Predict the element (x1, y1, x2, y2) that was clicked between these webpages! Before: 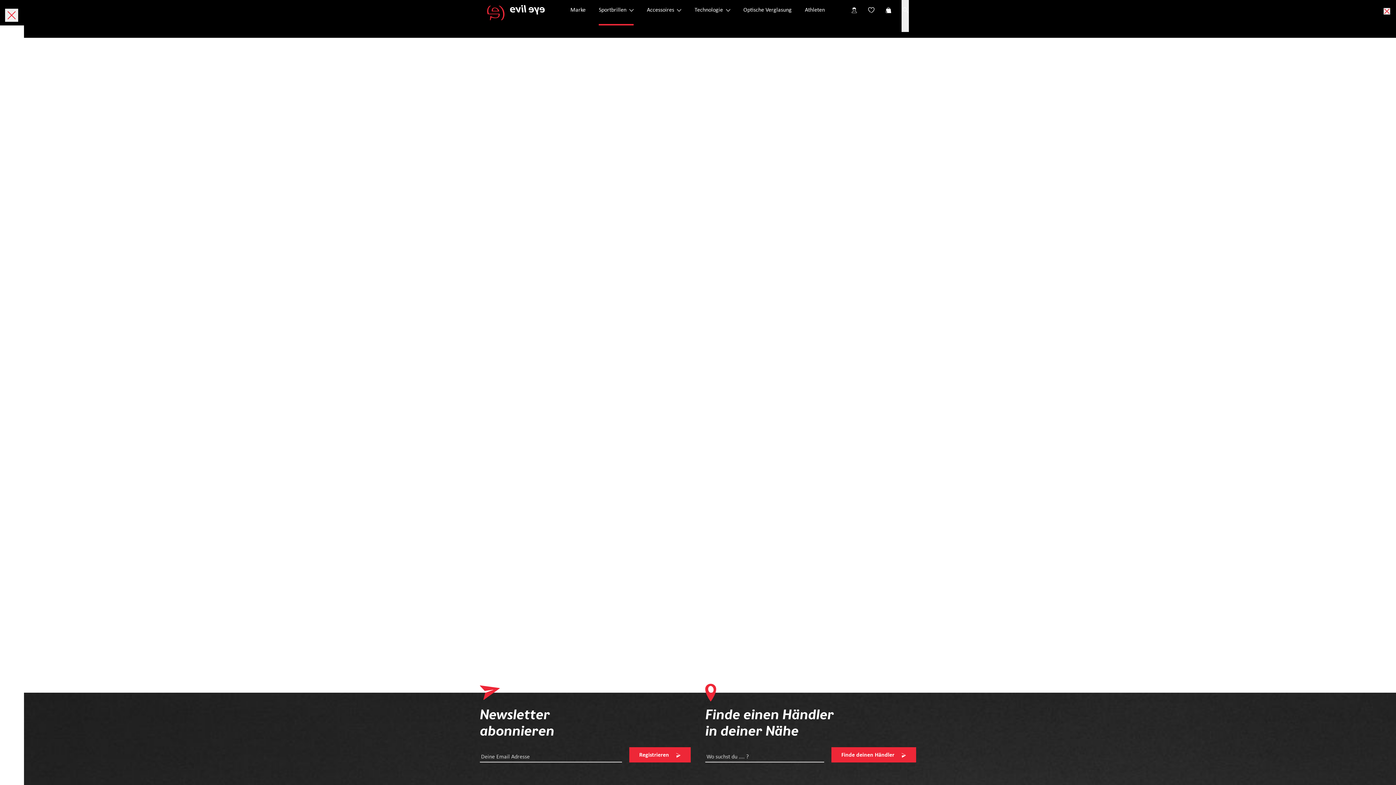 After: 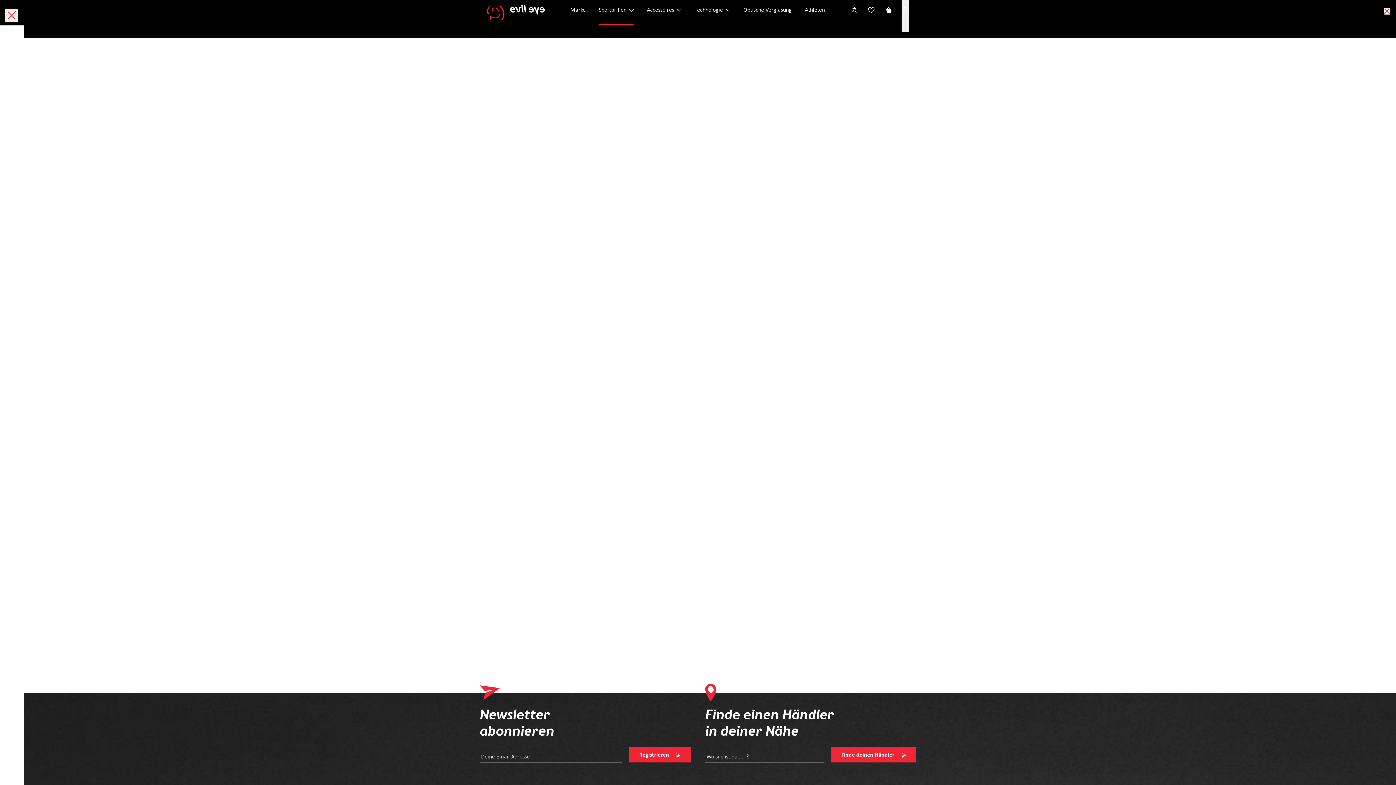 Action: bbox: (5, 8, 18, 21)